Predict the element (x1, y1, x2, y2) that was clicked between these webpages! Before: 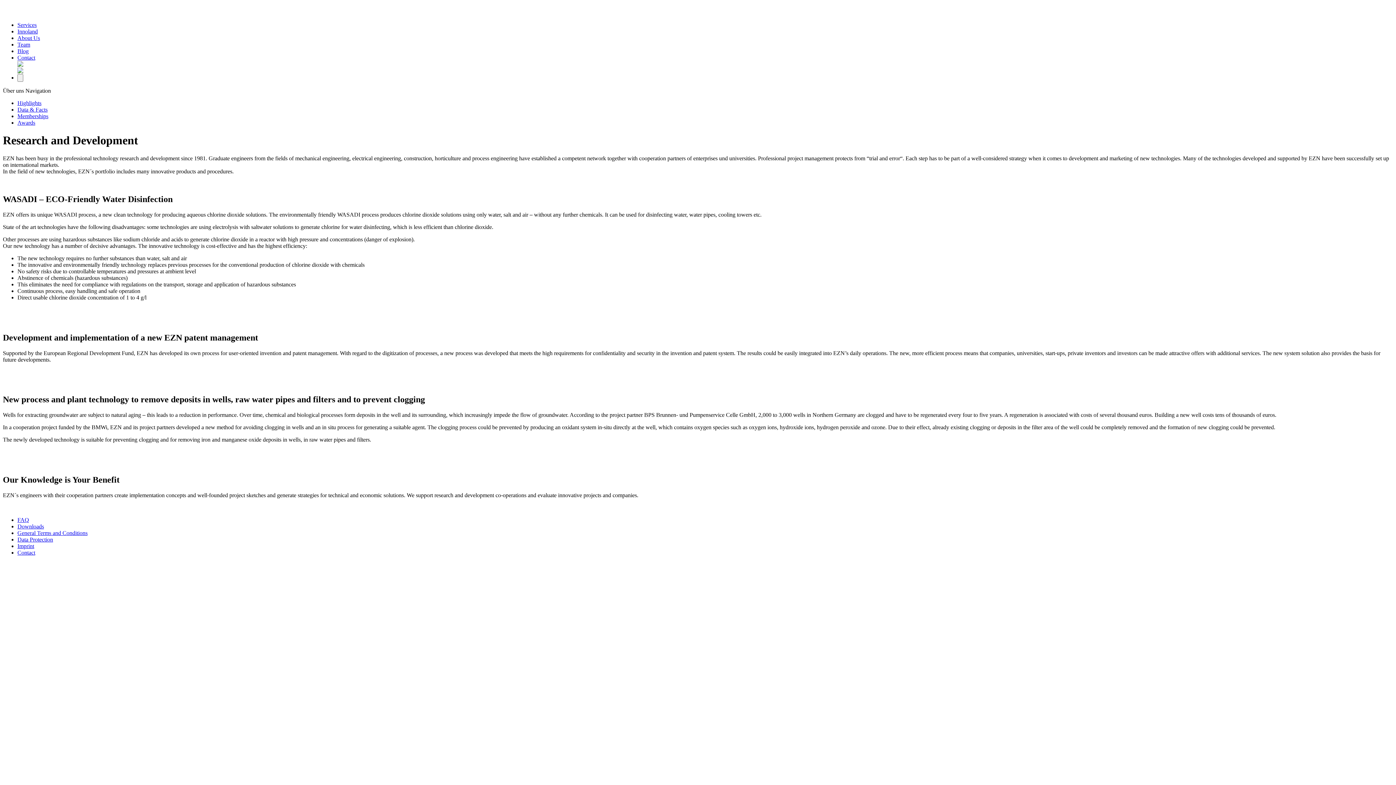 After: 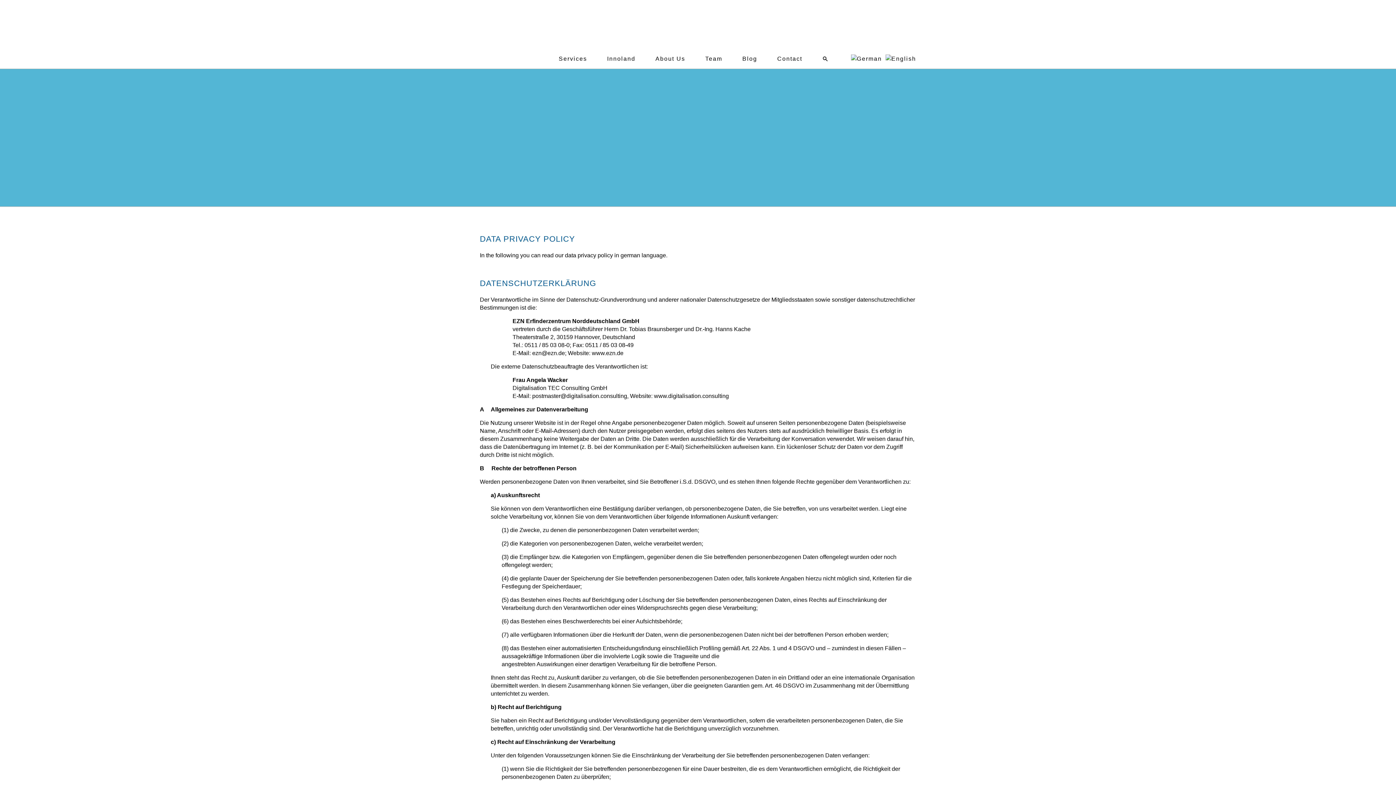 Action: label: Data Protection bbox: (17, 536, 53, 542)